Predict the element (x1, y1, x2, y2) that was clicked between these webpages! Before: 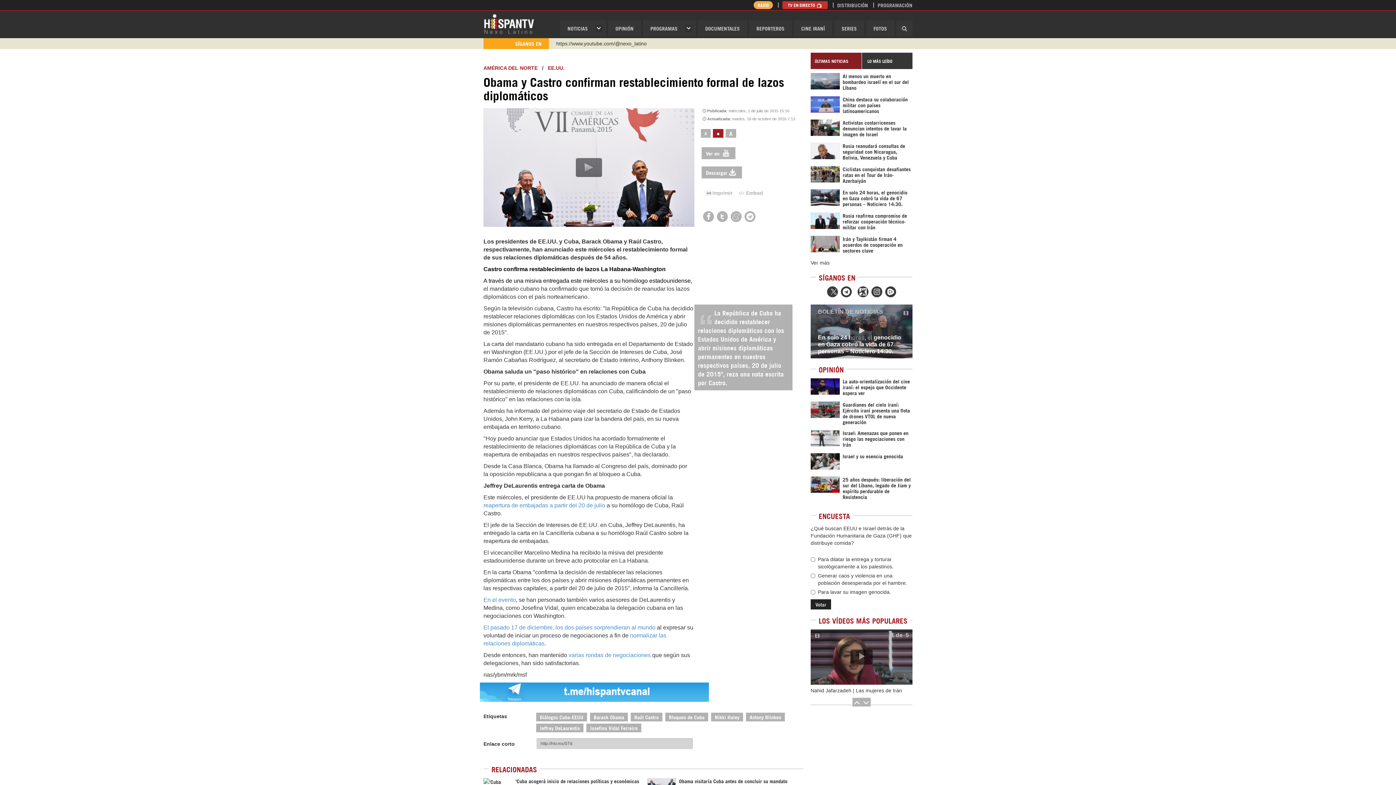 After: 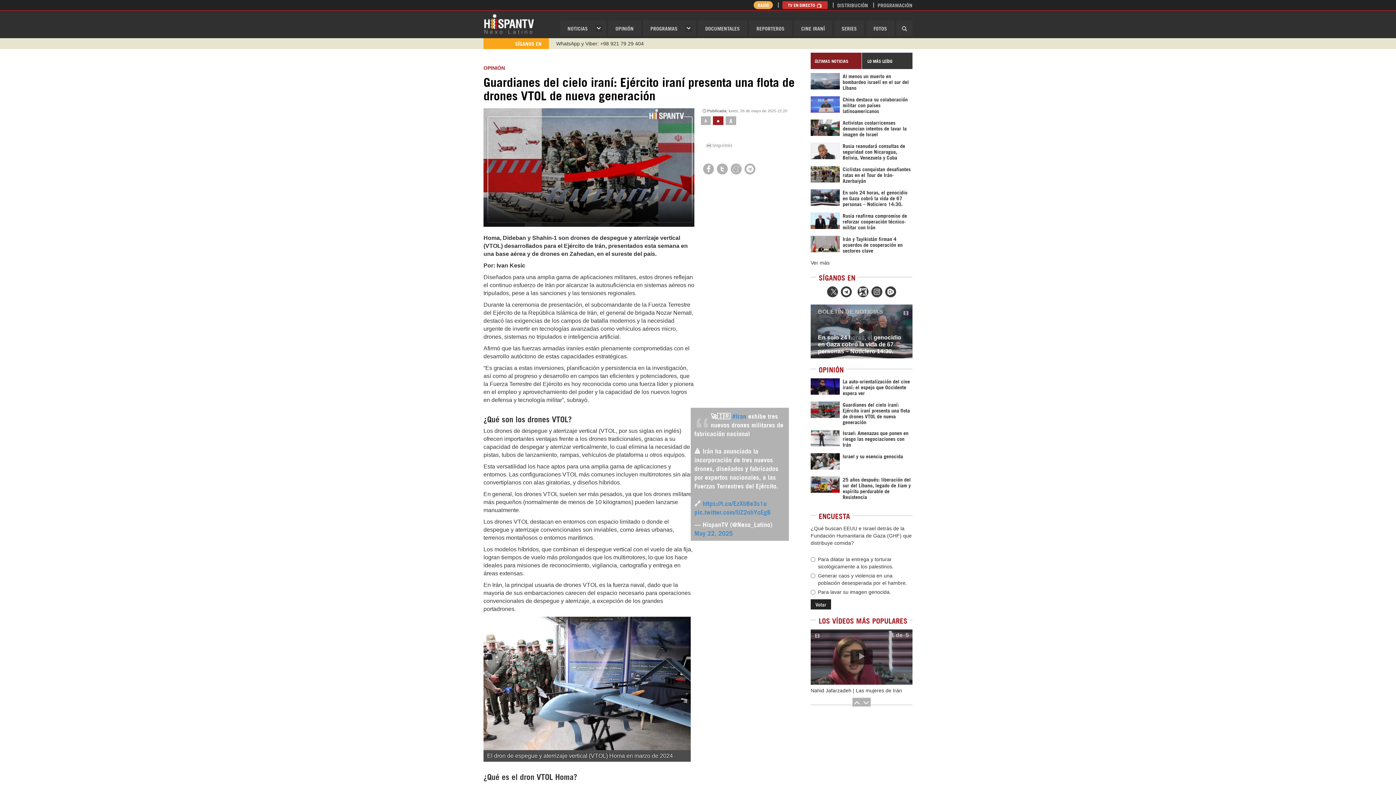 Action: label: Guardianes del cielo iraní: Ejército iraní presenta una flota de drones VTOL de nueva generación bbox: (810, 401, 912, 425)